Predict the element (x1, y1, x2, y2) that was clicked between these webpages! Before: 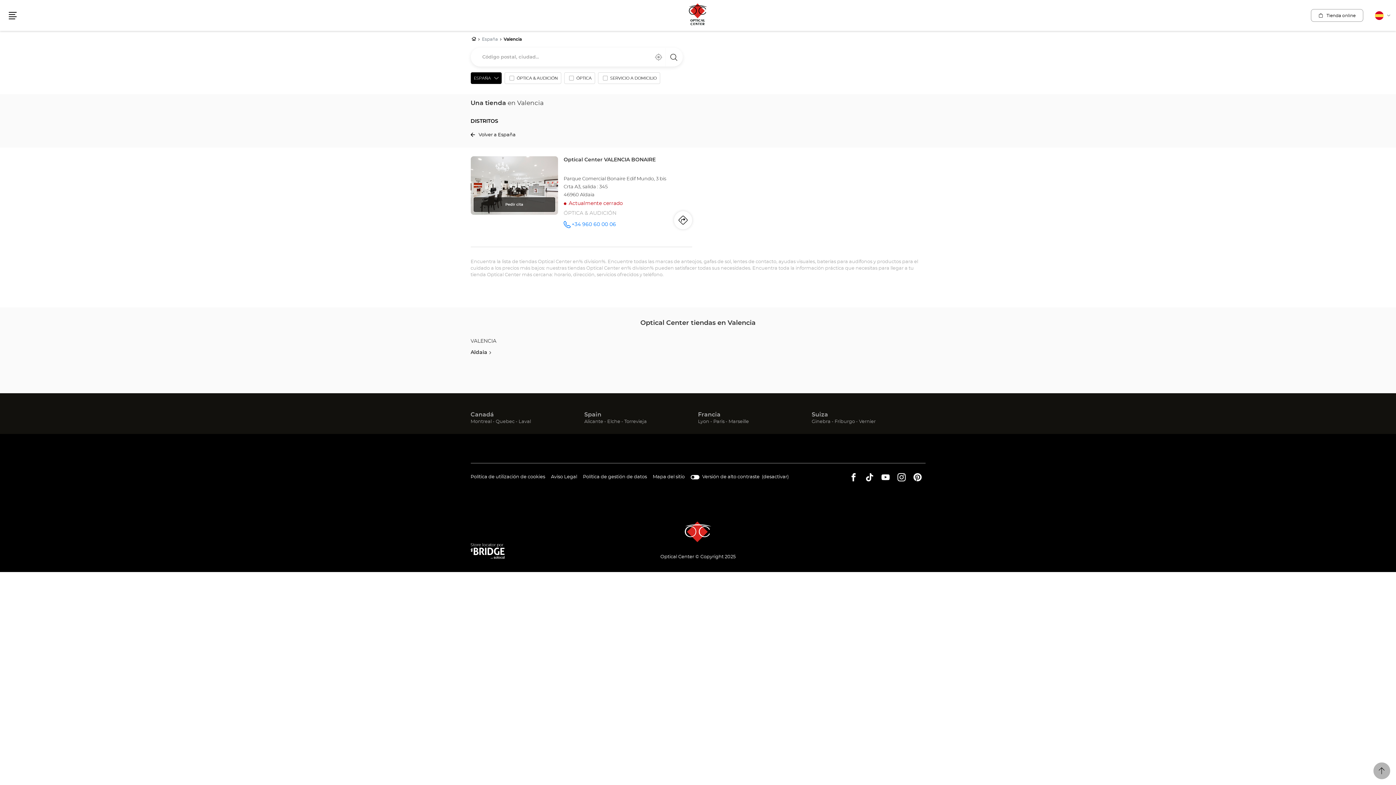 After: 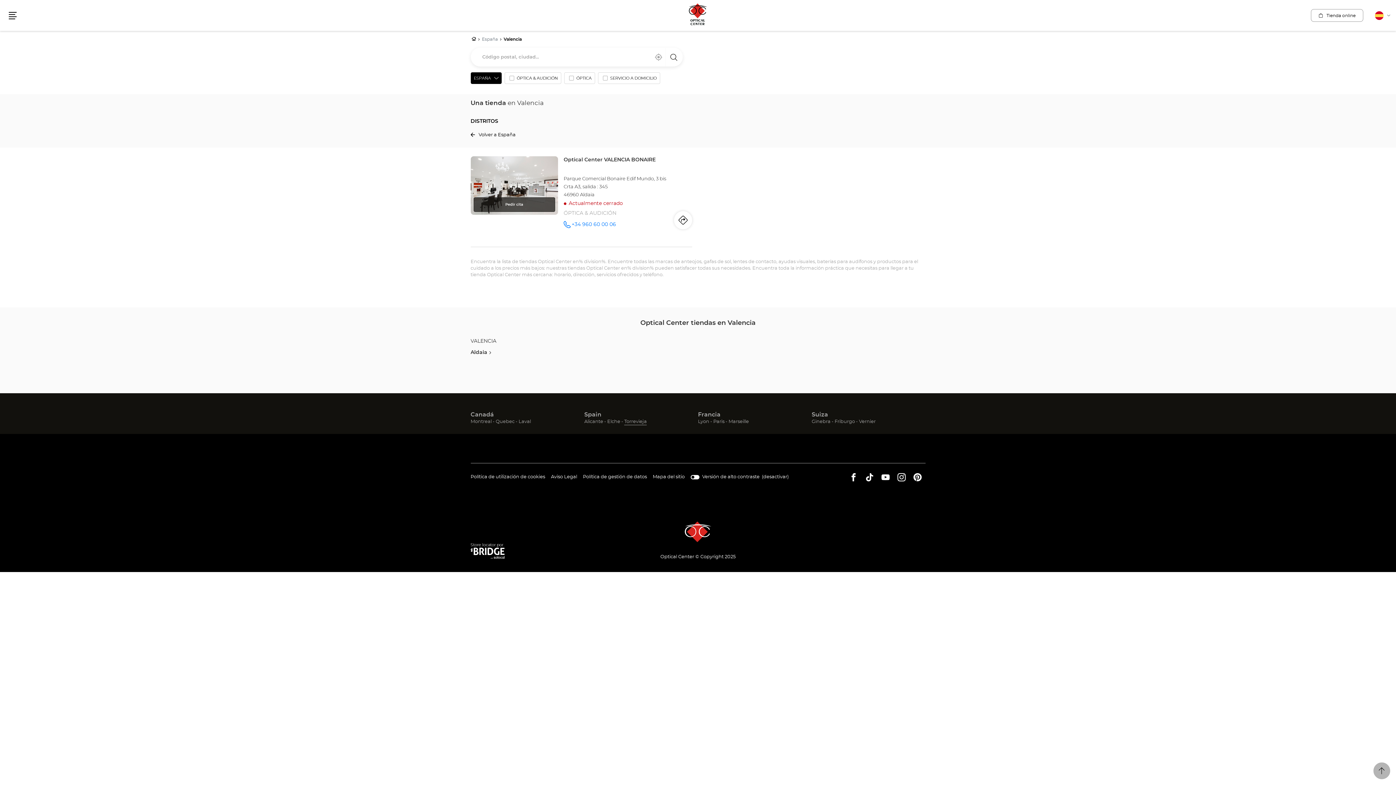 Action: label: Torrevieja
(Abrir en una nueva ventana) bbox: (624, 418, 647, 425)